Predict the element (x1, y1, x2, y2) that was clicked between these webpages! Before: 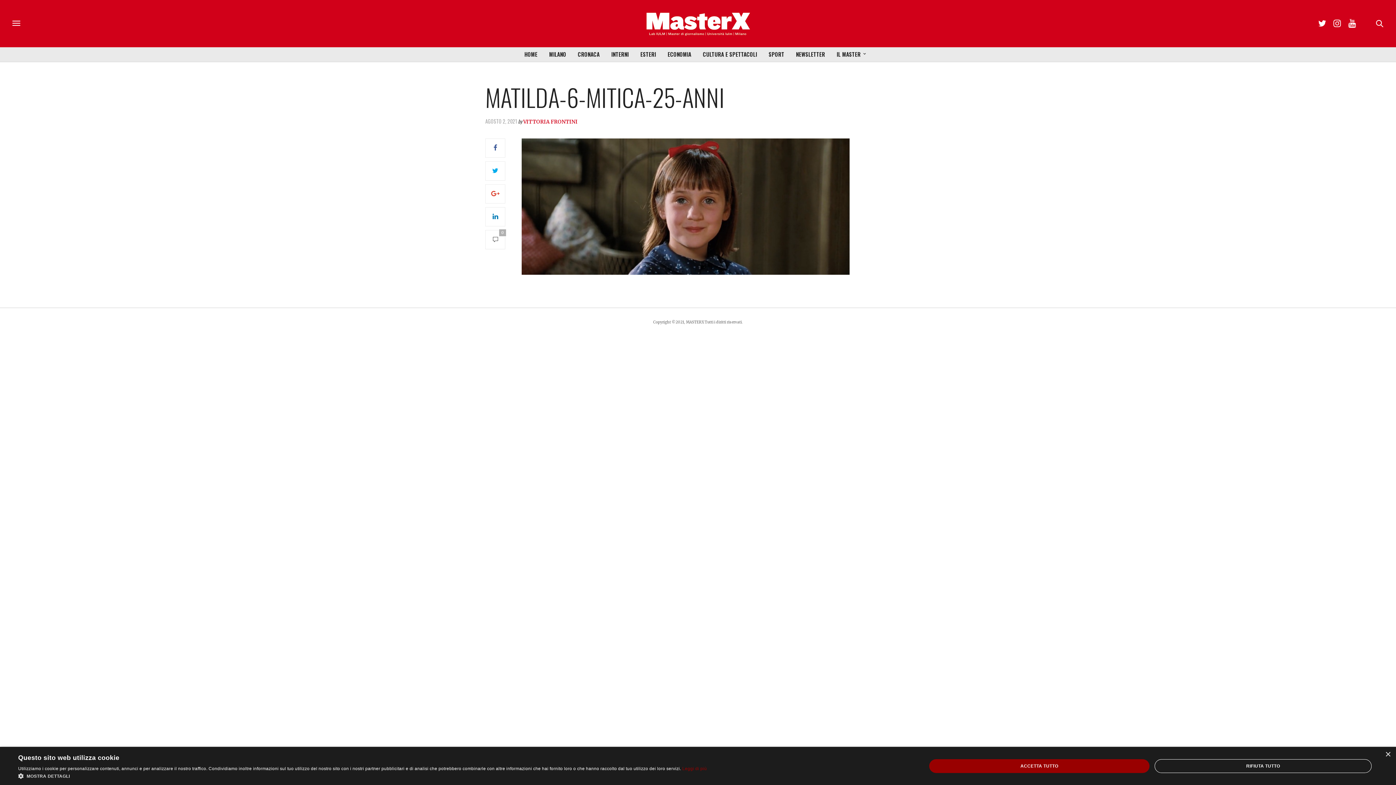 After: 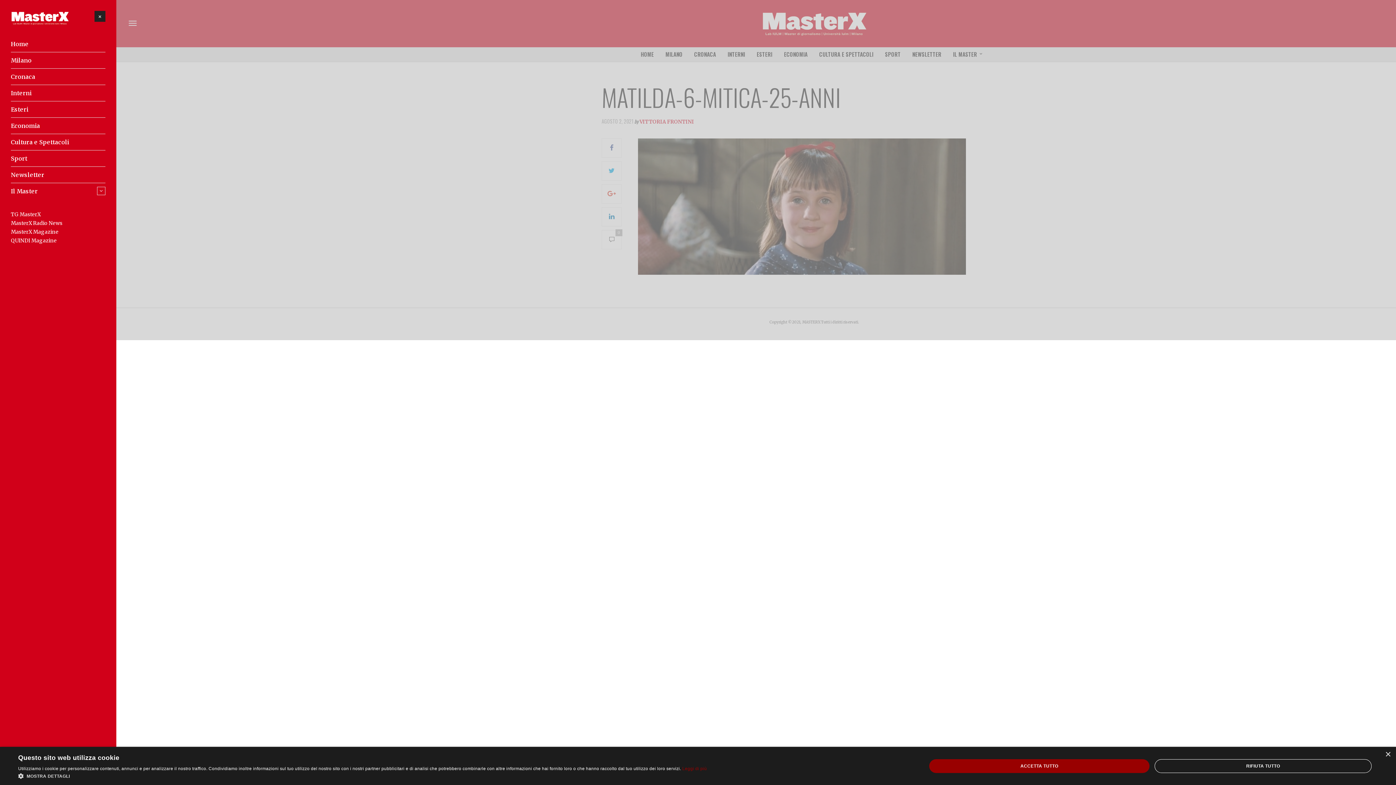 Action: bbox: (10, 18, 21, 29)